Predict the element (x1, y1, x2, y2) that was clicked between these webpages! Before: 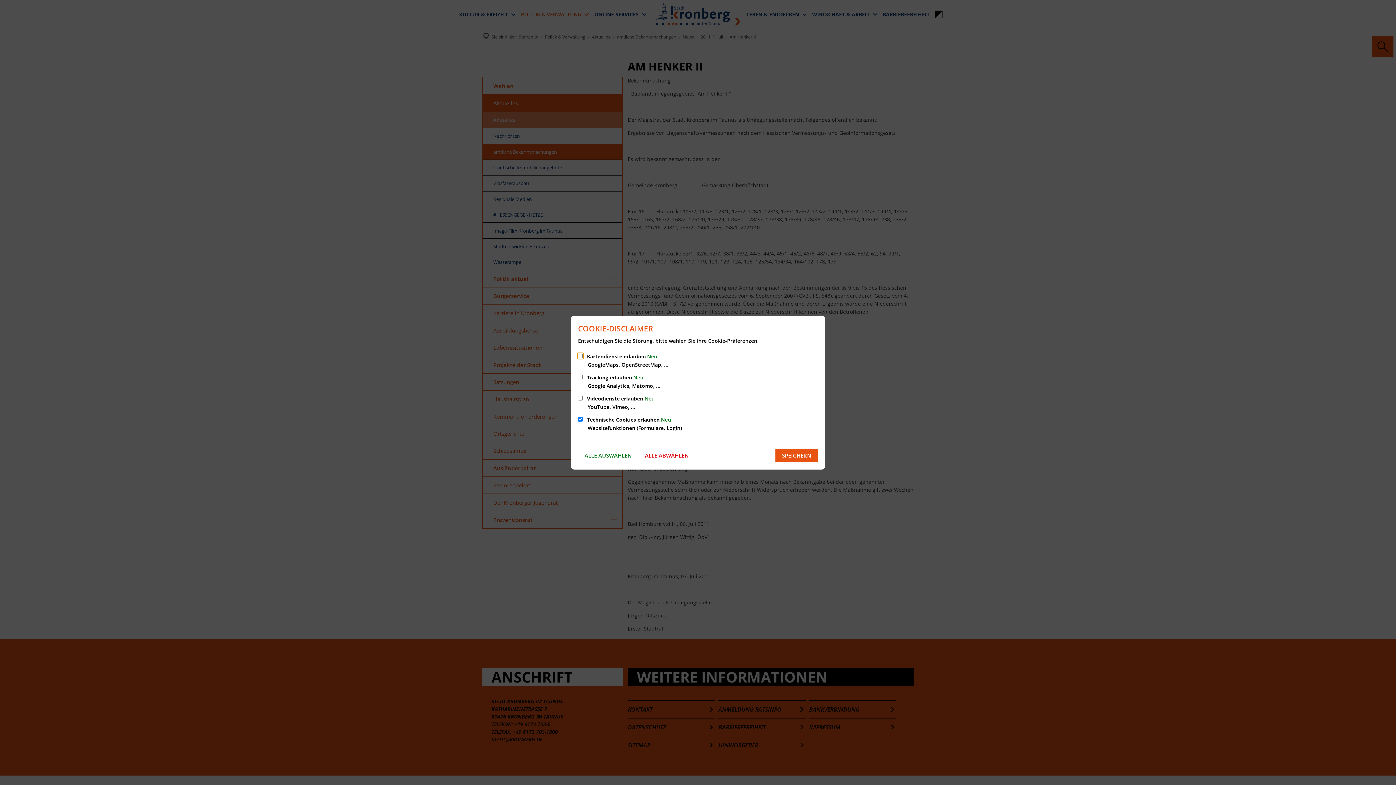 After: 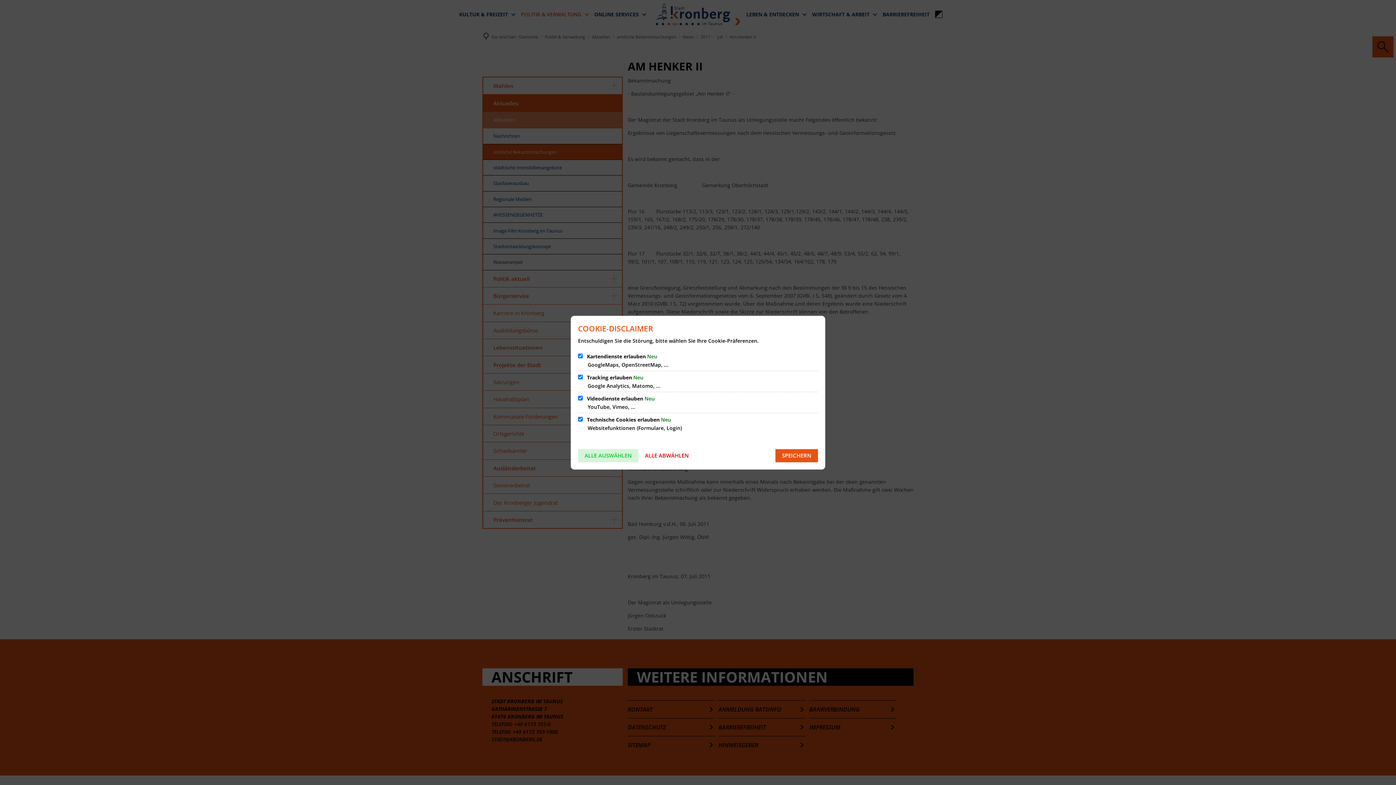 Action: label: ALLE AUSWÄHLEN bbox: (578, 449, 638, 462)